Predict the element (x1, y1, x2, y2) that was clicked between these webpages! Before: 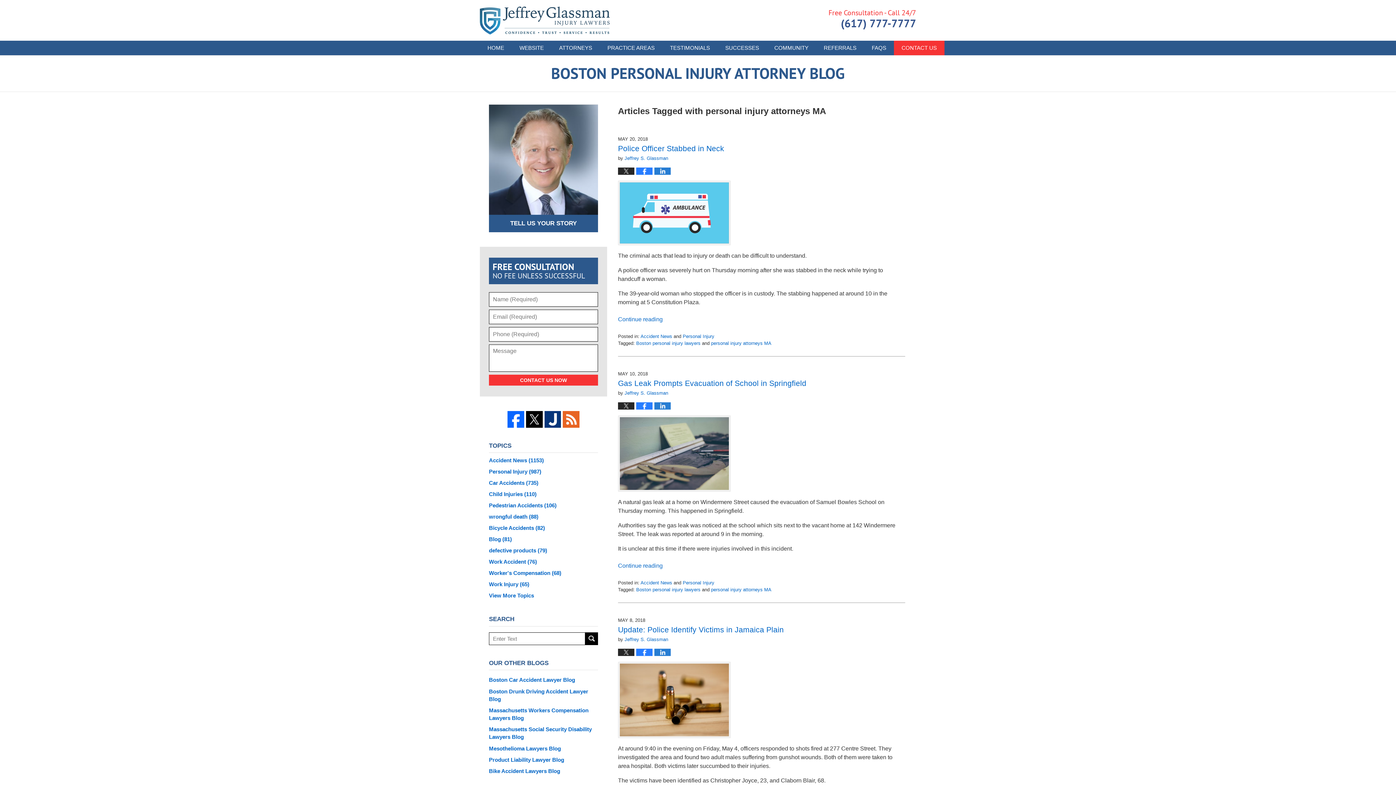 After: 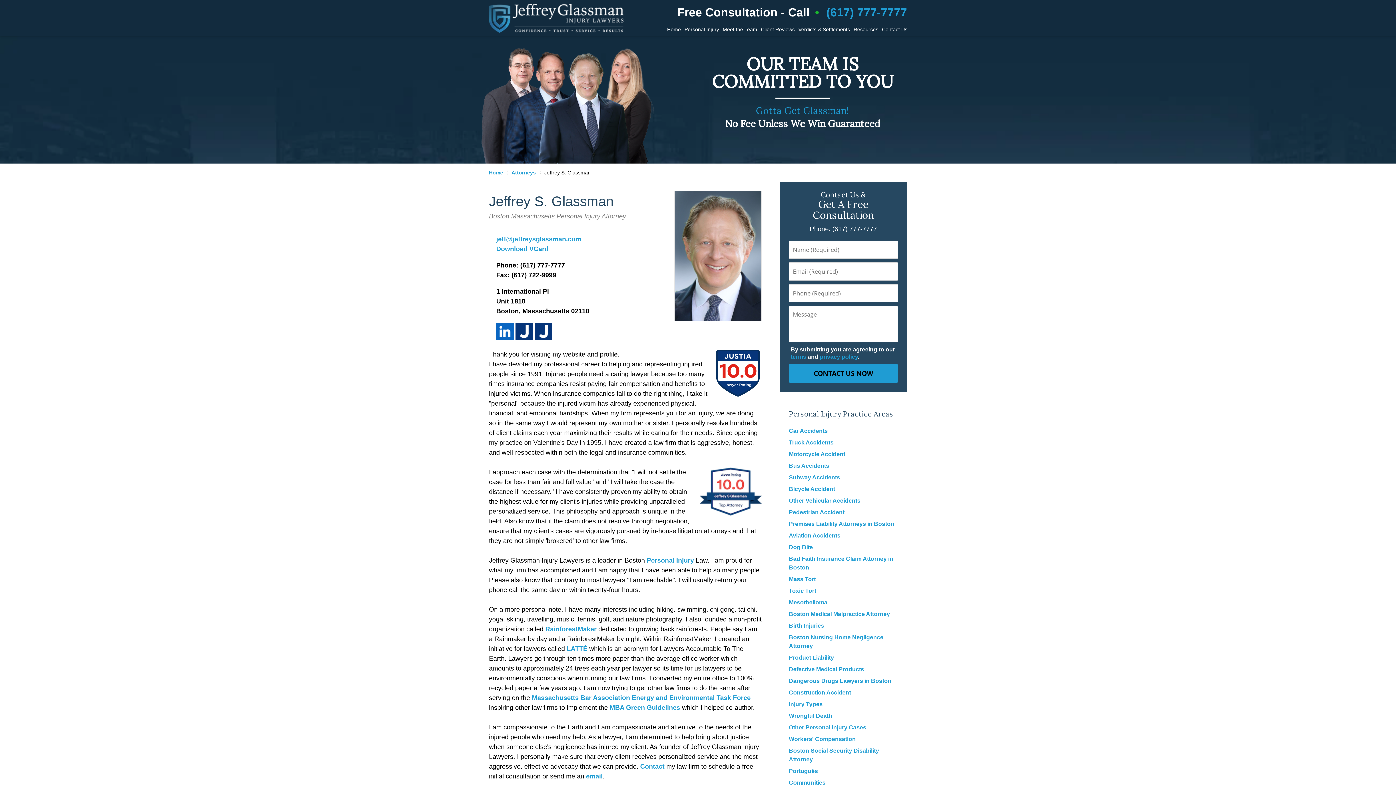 Action: label: Jeffrey S. Glassman bbox: (624, 637, 668, 642)